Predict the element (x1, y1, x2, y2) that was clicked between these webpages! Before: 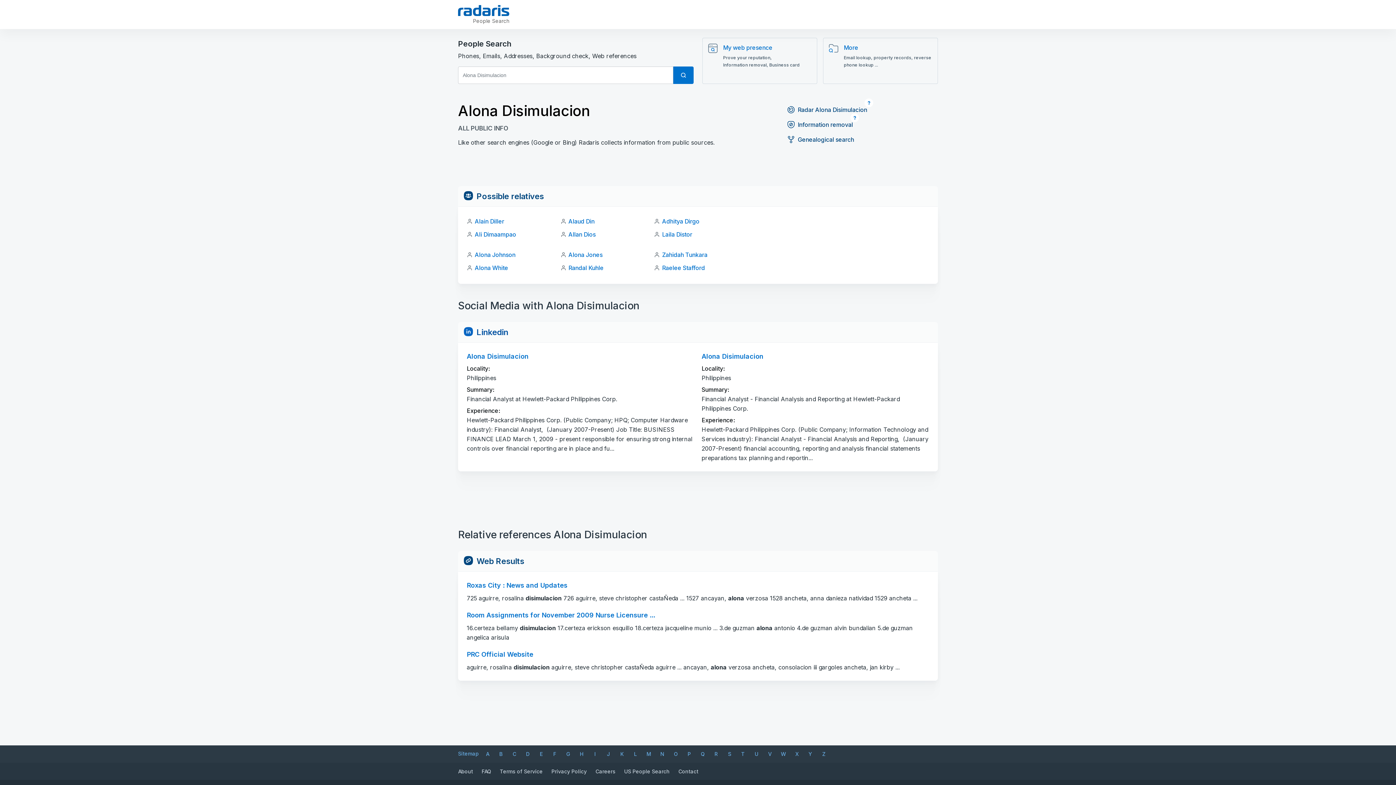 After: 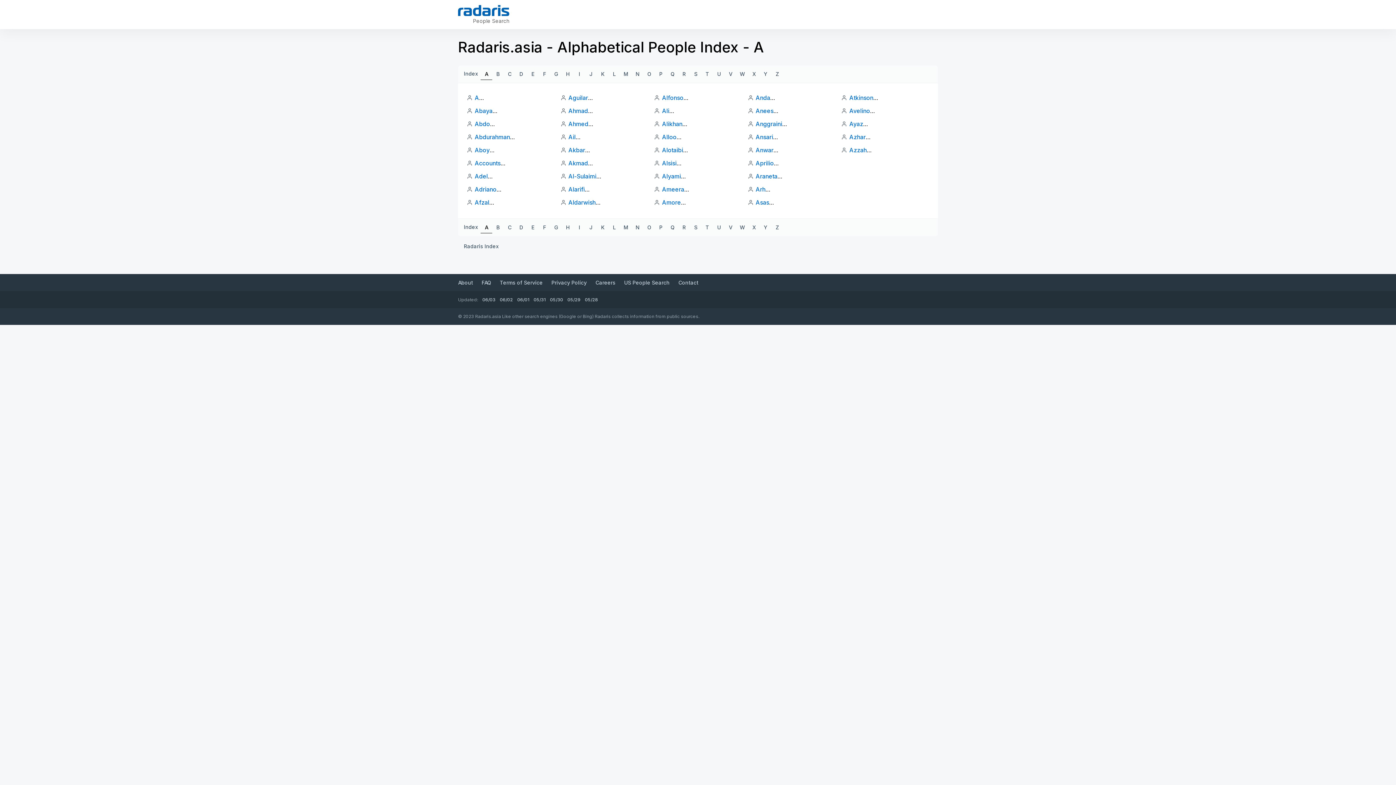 Action: label: A bbox: (481, 748, 493, 760)